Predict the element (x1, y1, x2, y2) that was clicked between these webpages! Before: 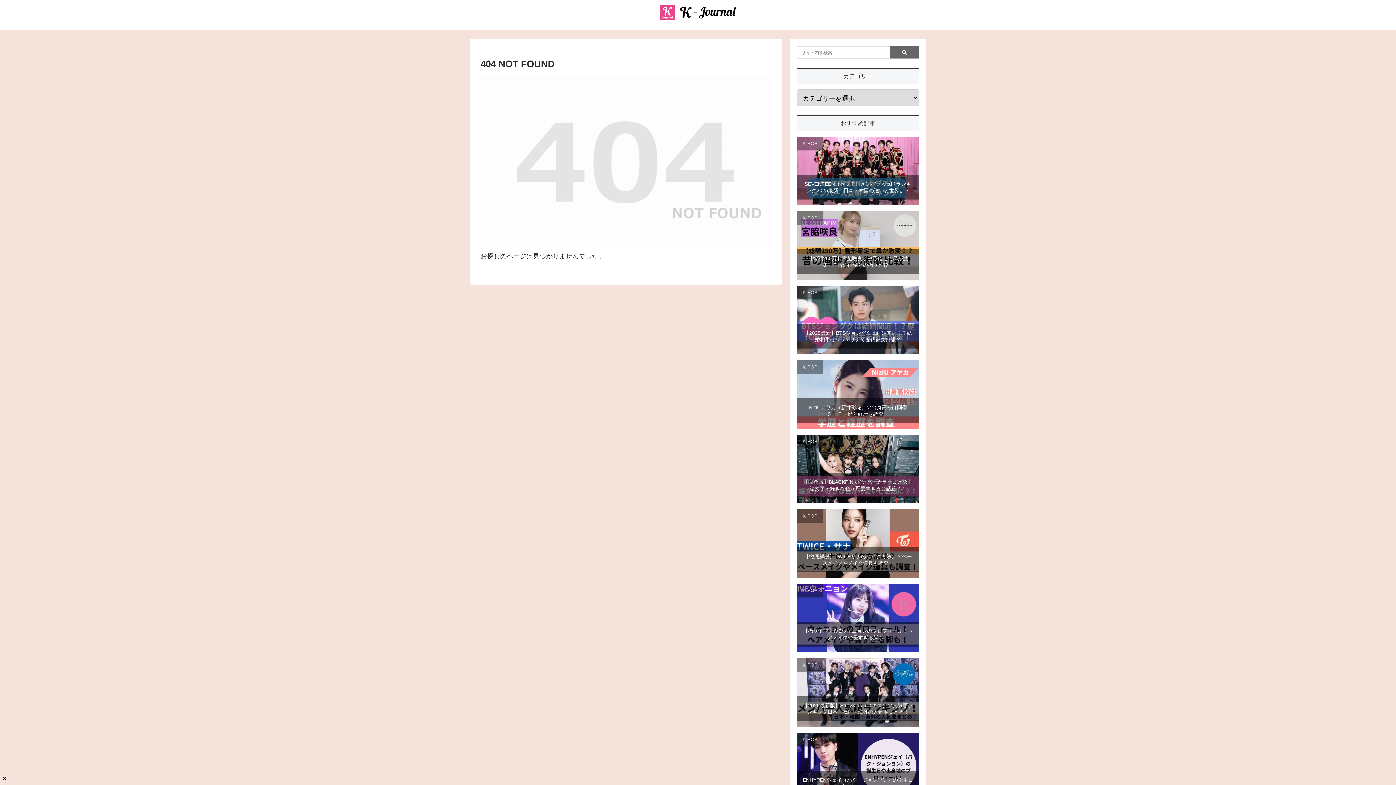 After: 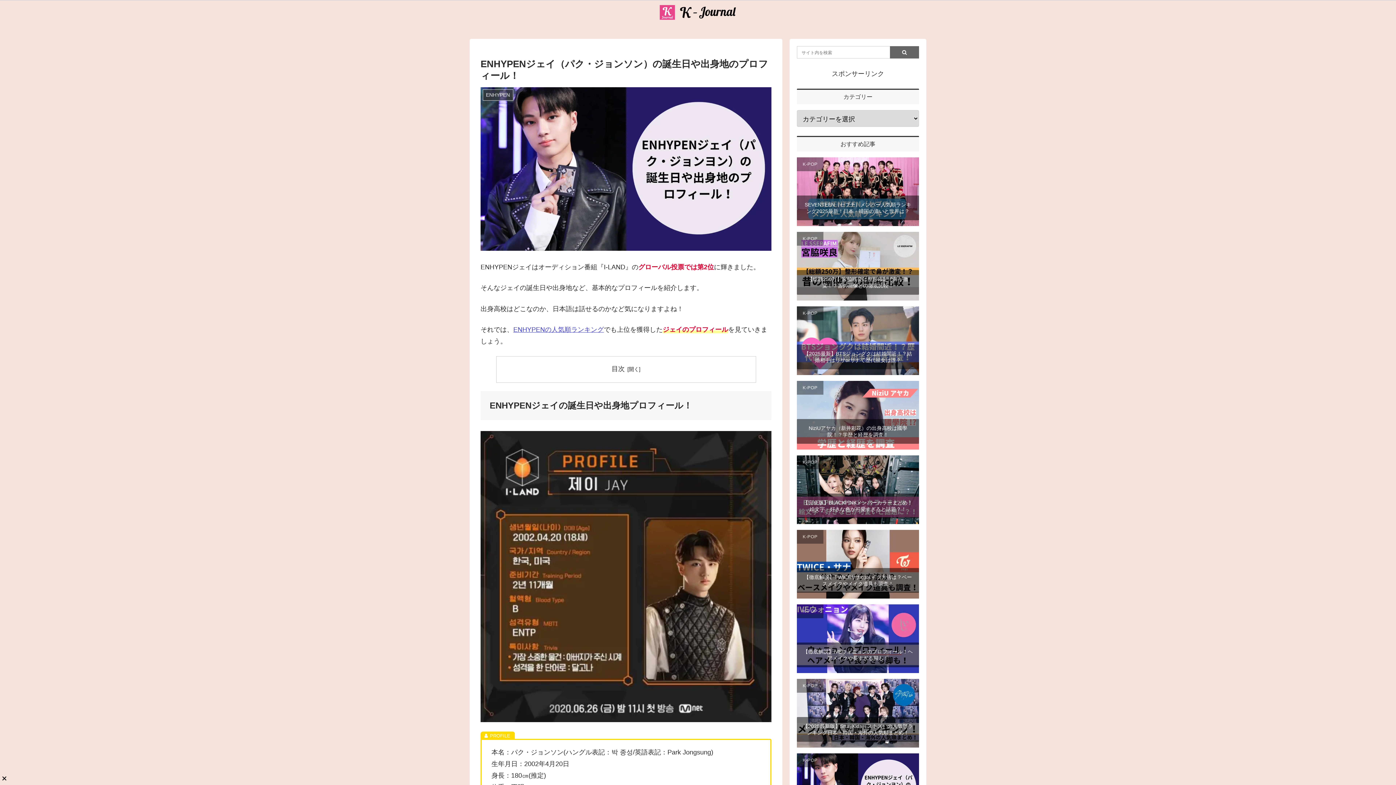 Action: bbox: (797, 735, 919, 742)